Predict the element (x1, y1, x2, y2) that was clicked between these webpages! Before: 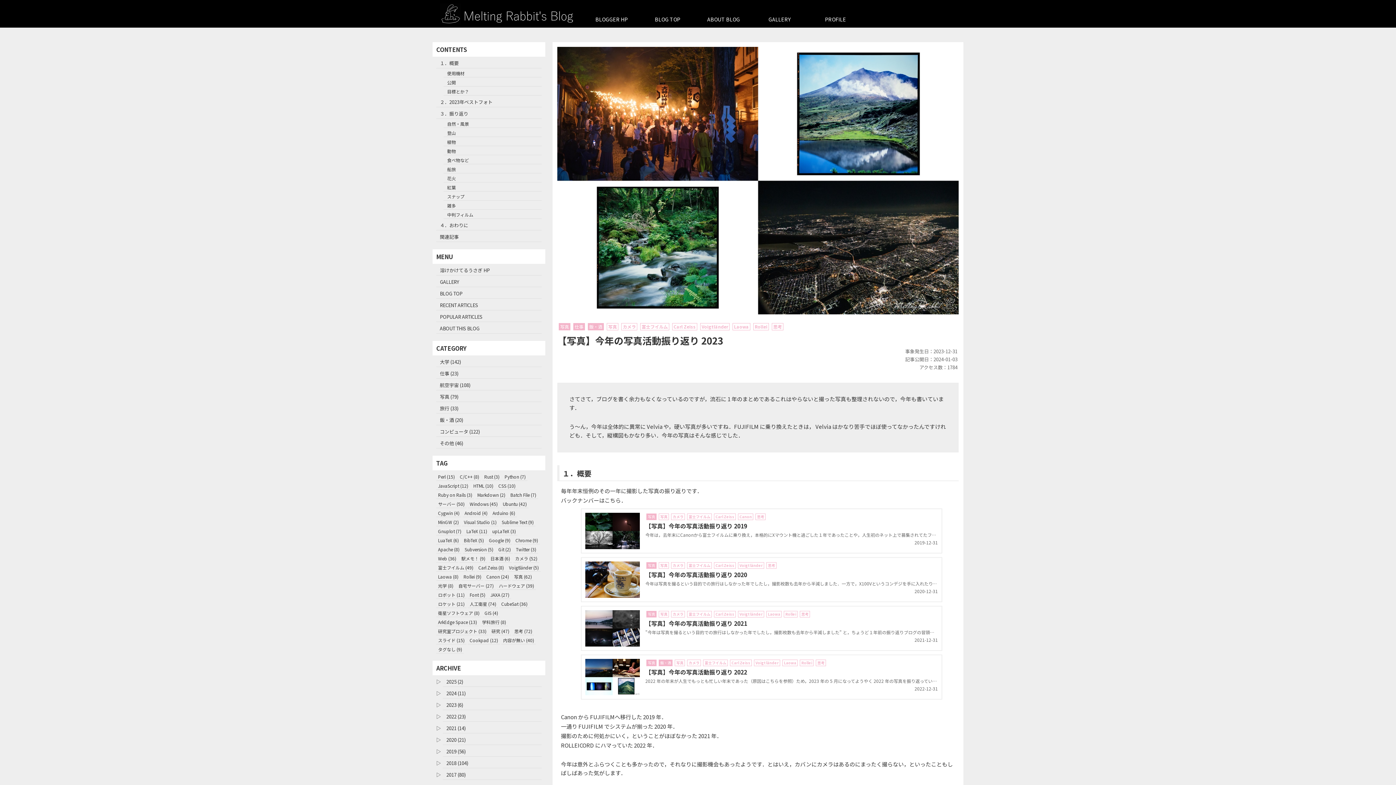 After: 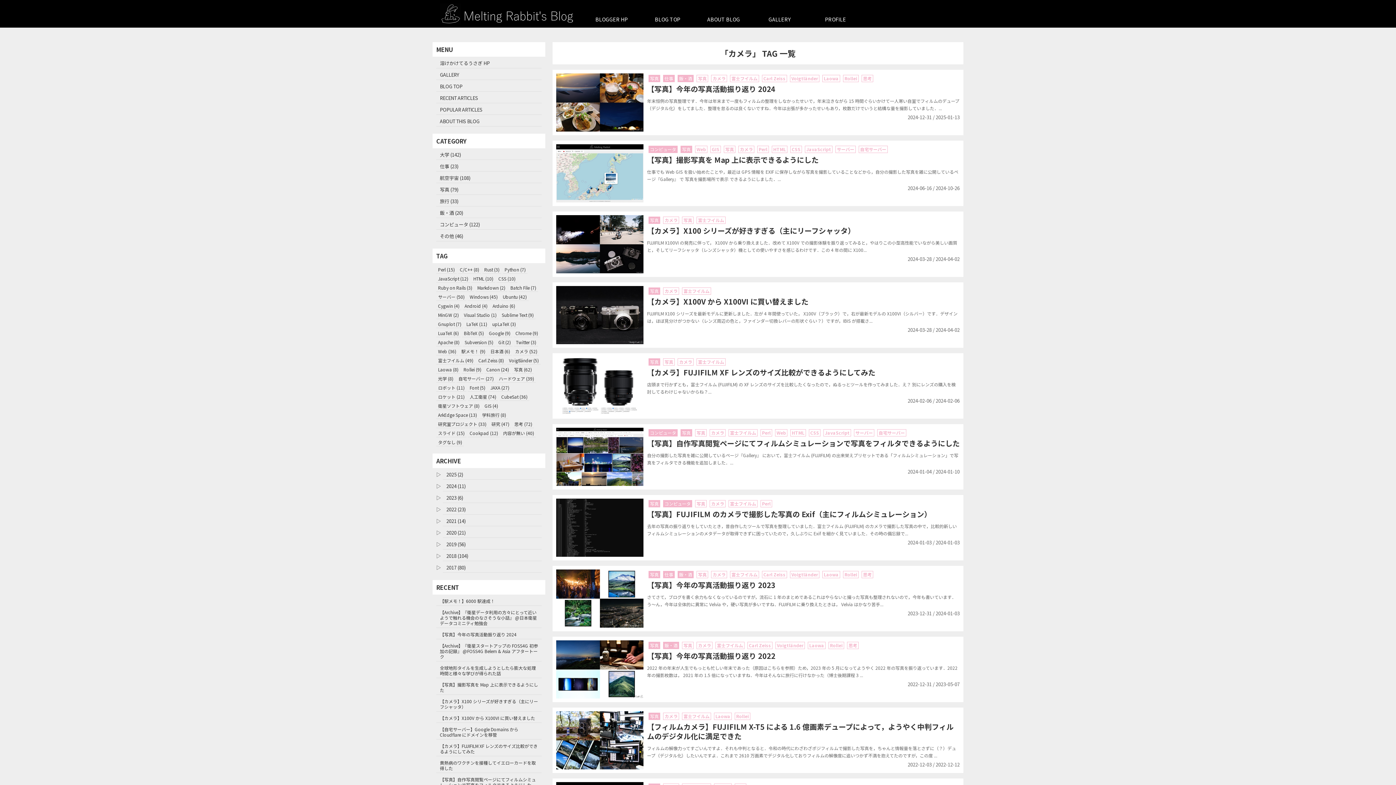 Action: label: カメラ (52) bbox: (513, 553, 539, 562)